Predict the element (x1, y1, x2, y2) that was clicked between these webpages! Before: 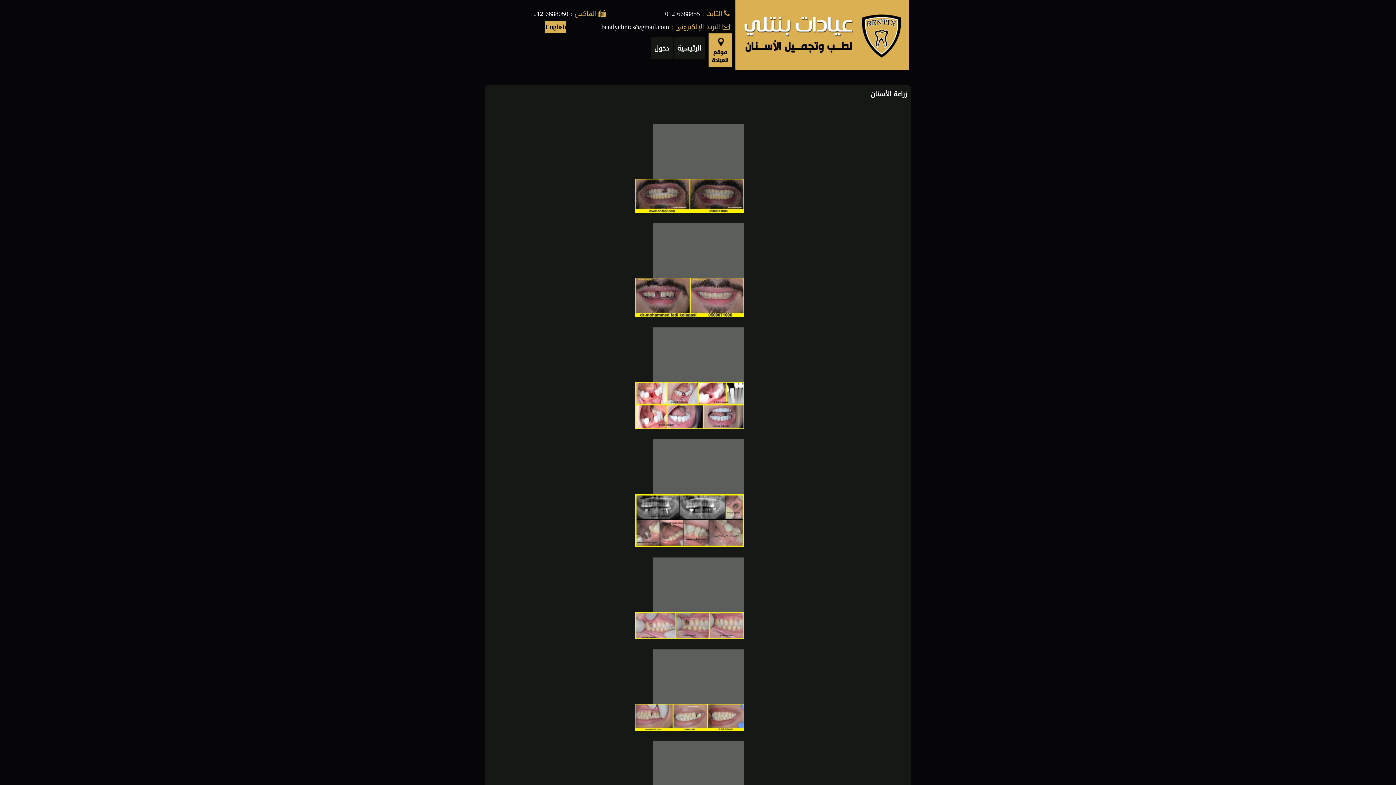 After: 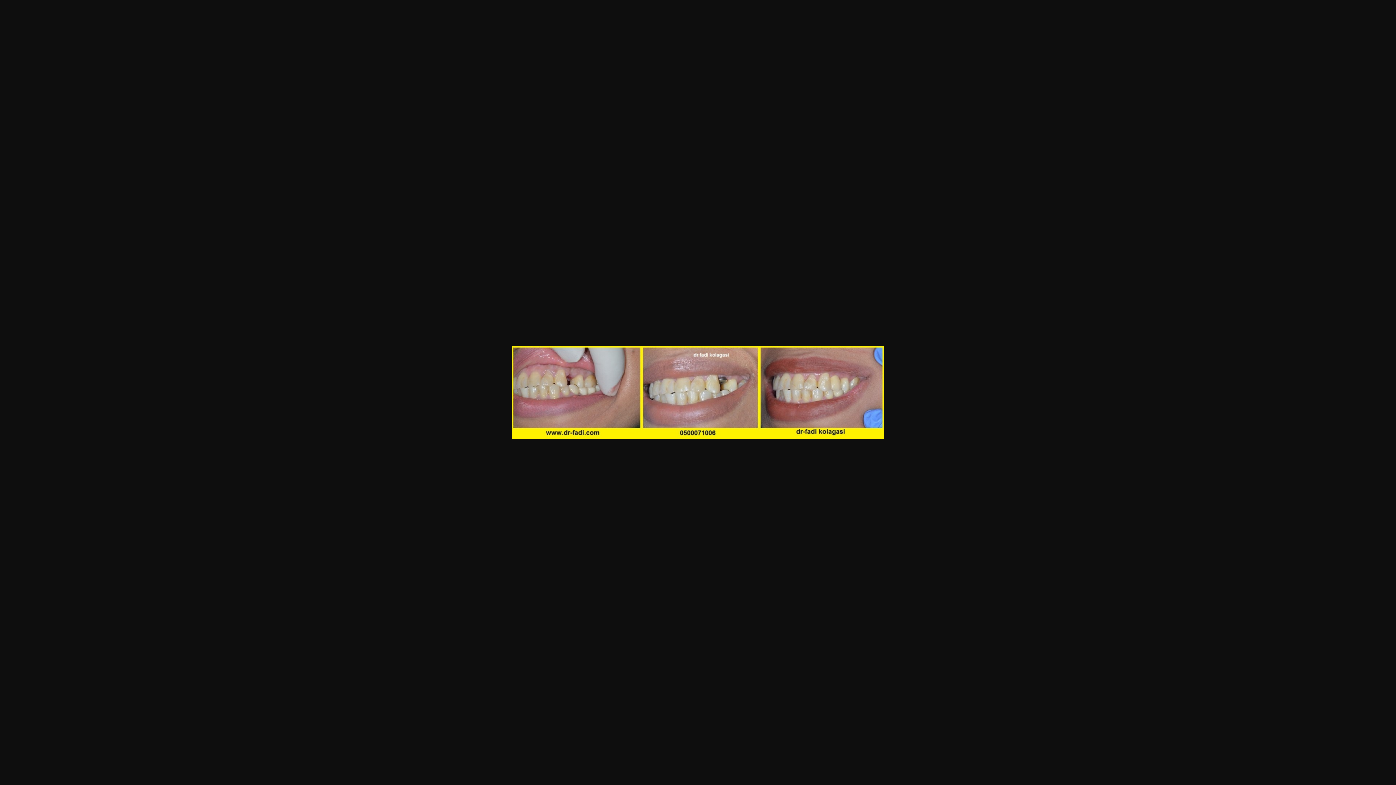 Action: bbox: (653, 649, 744, 731)